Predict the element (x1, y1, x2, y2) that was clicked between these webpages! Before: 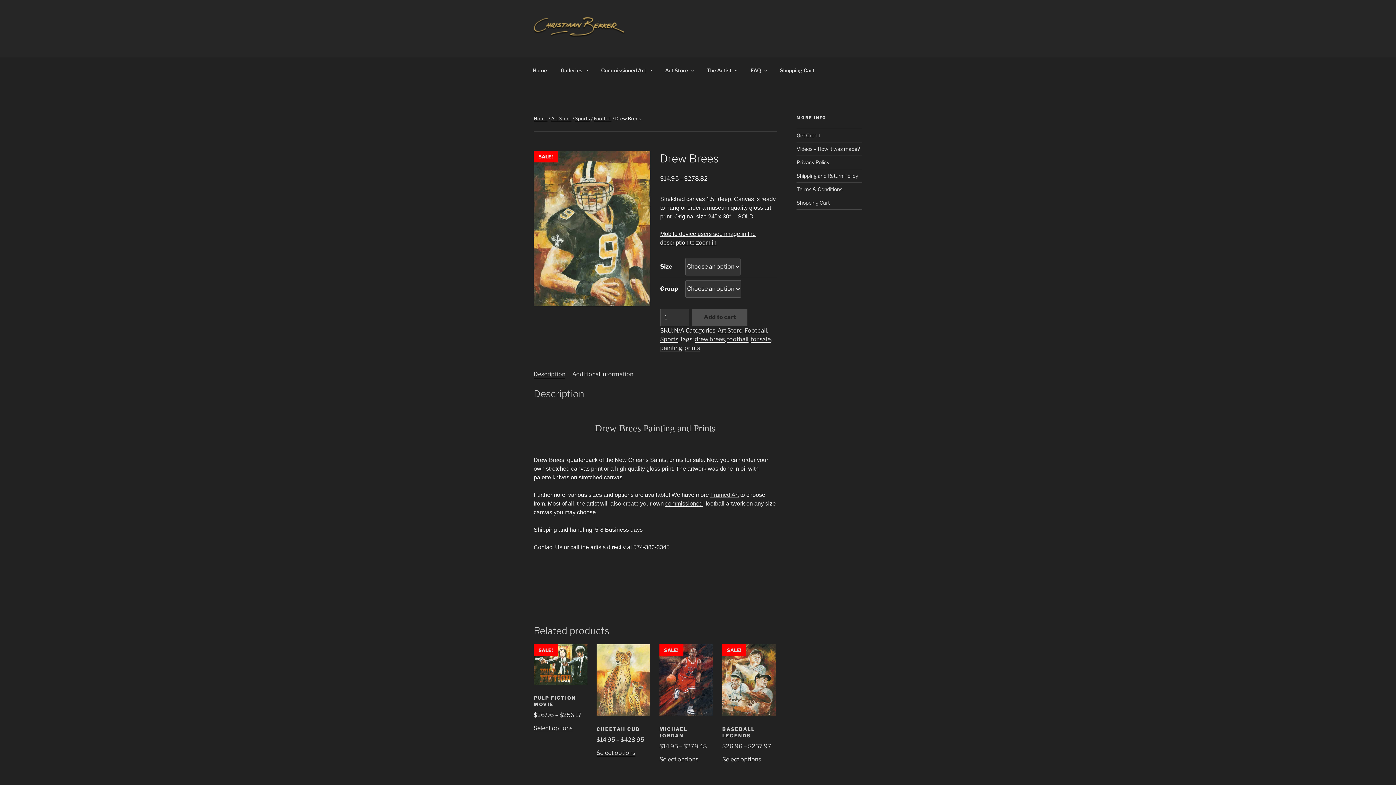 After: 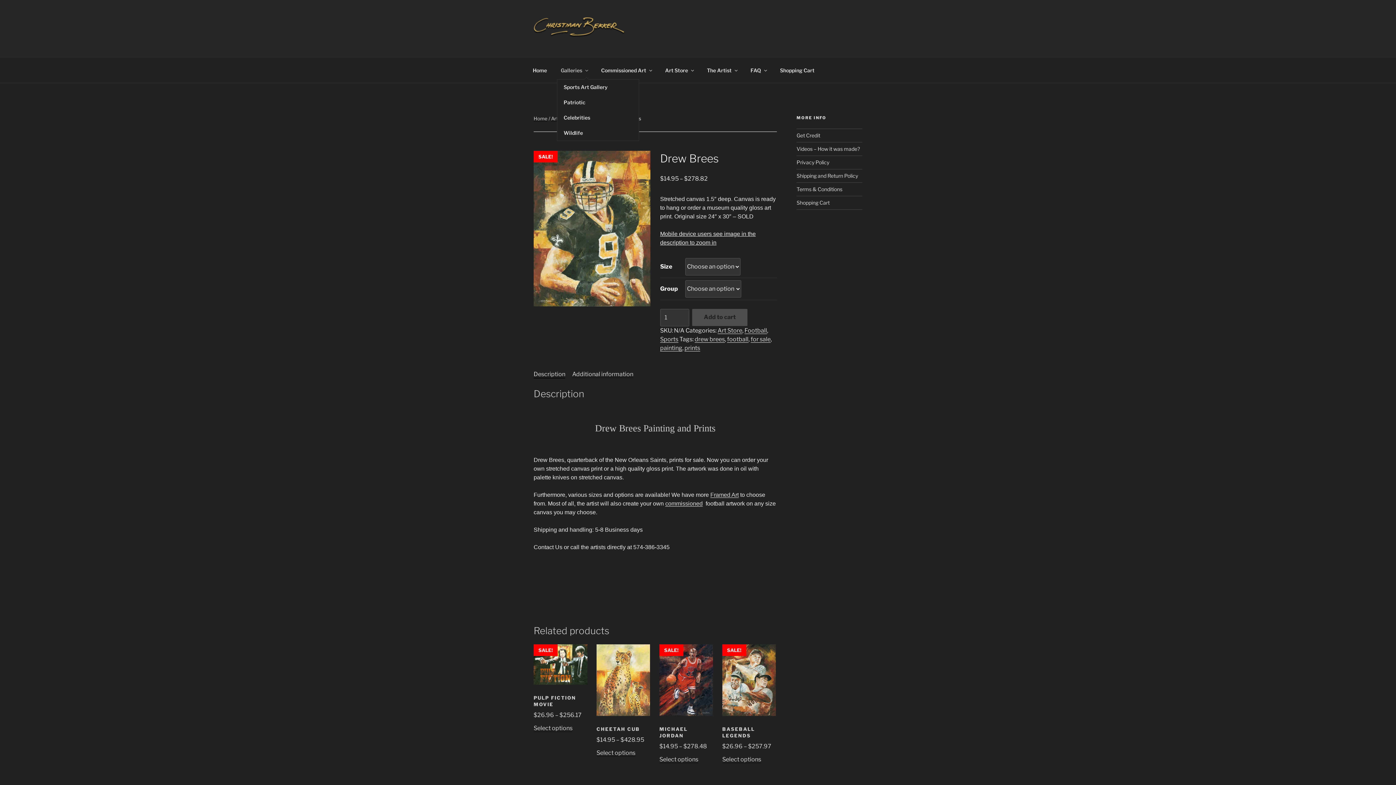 Action: label: Galleries bbox: (554, 61, 593, 79)